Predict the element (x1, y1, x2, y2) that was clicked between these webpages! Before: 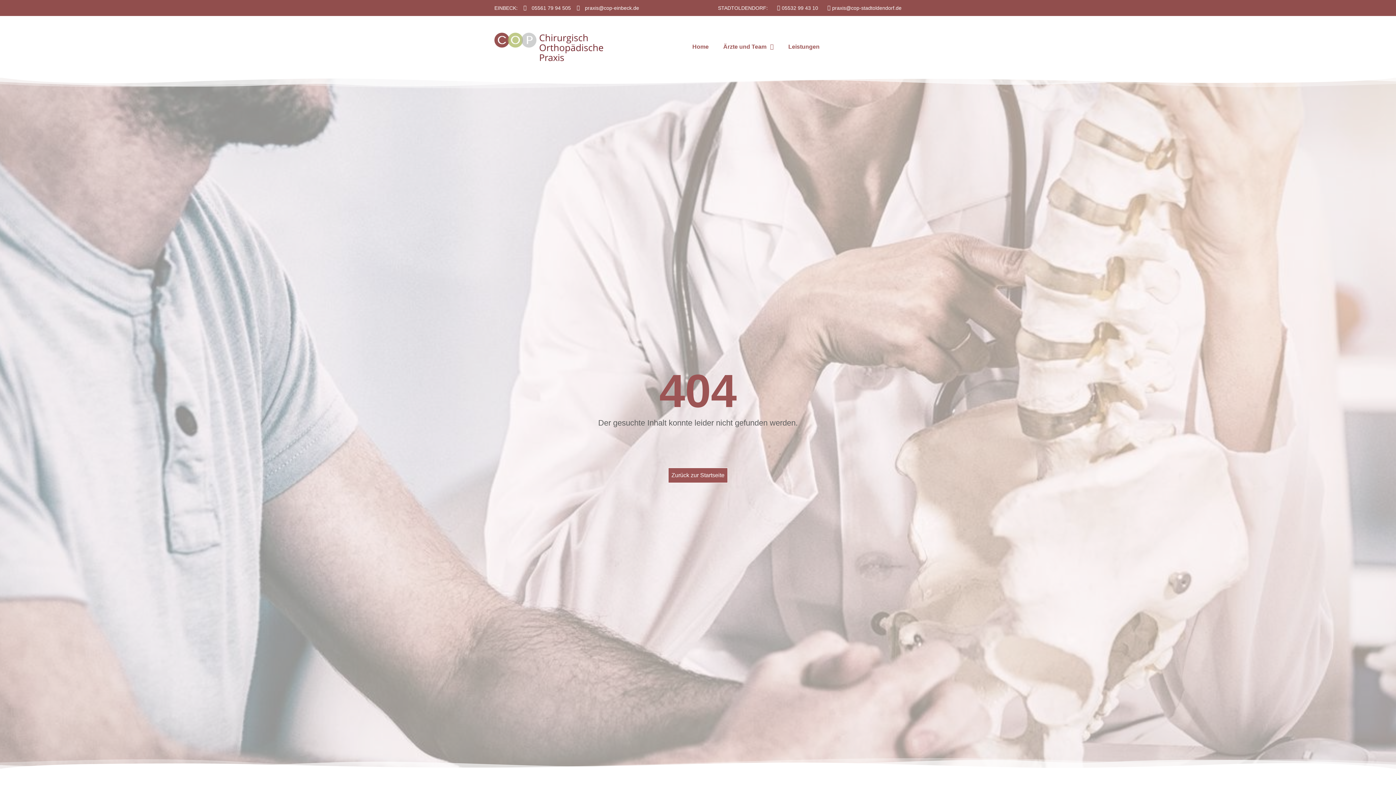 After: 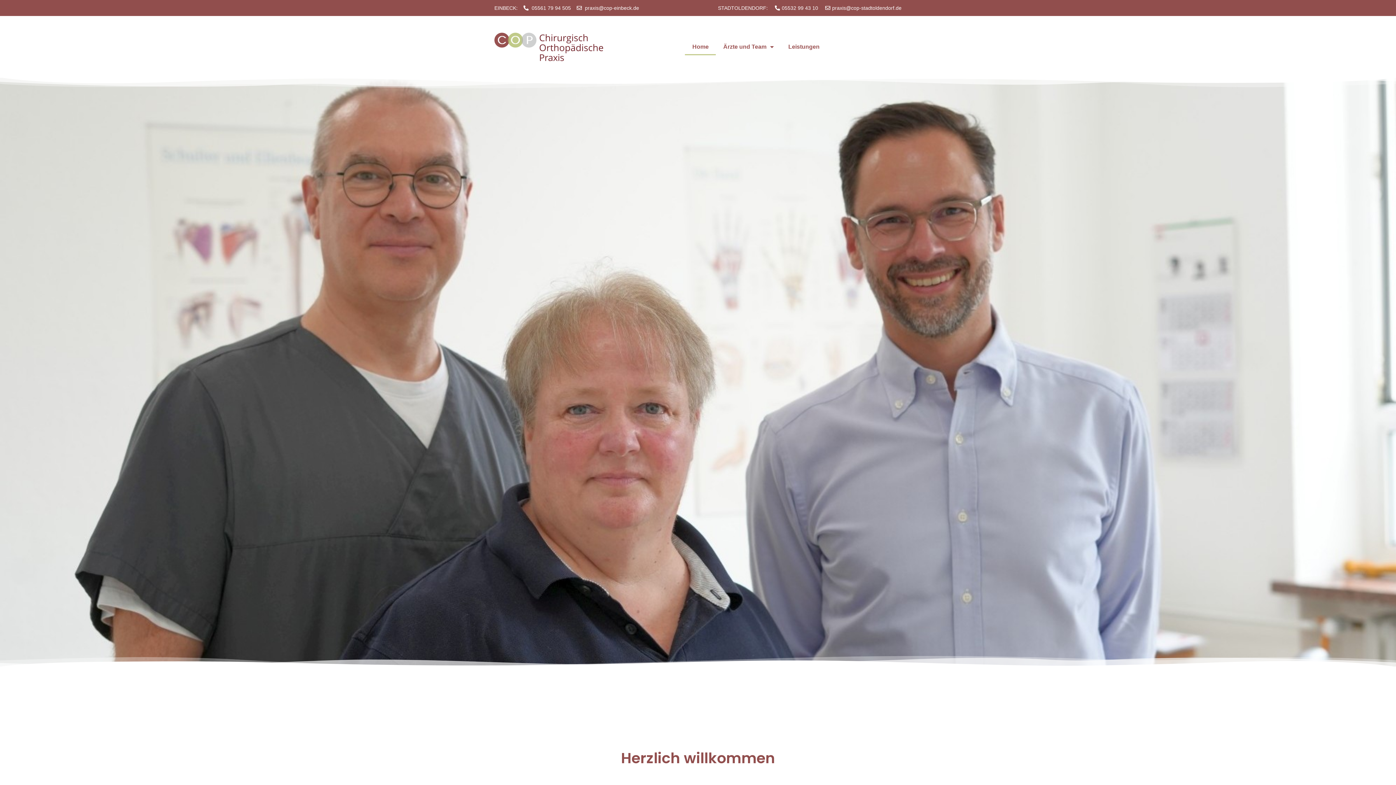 Action: label: Zurück zur Startseite bbox: (668, 468, 728, 483)